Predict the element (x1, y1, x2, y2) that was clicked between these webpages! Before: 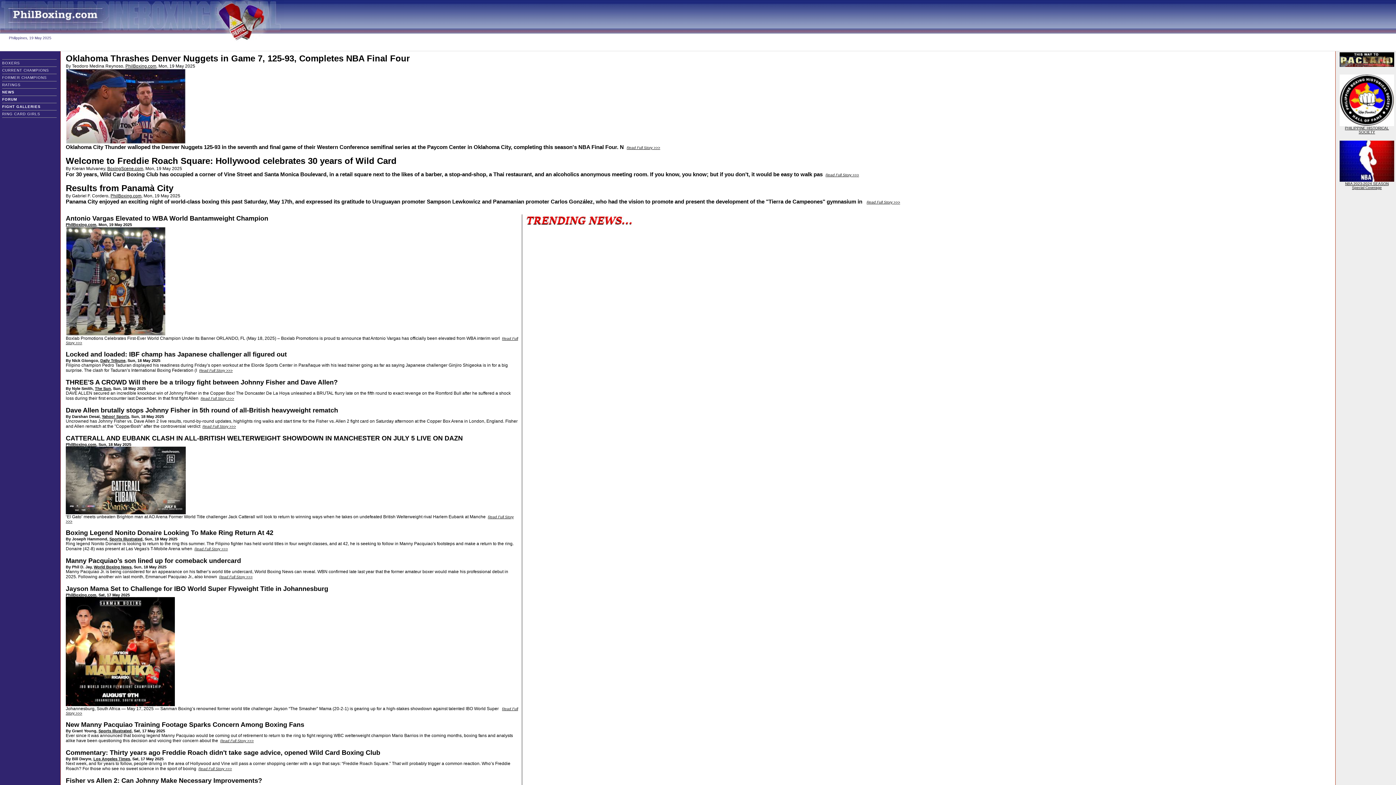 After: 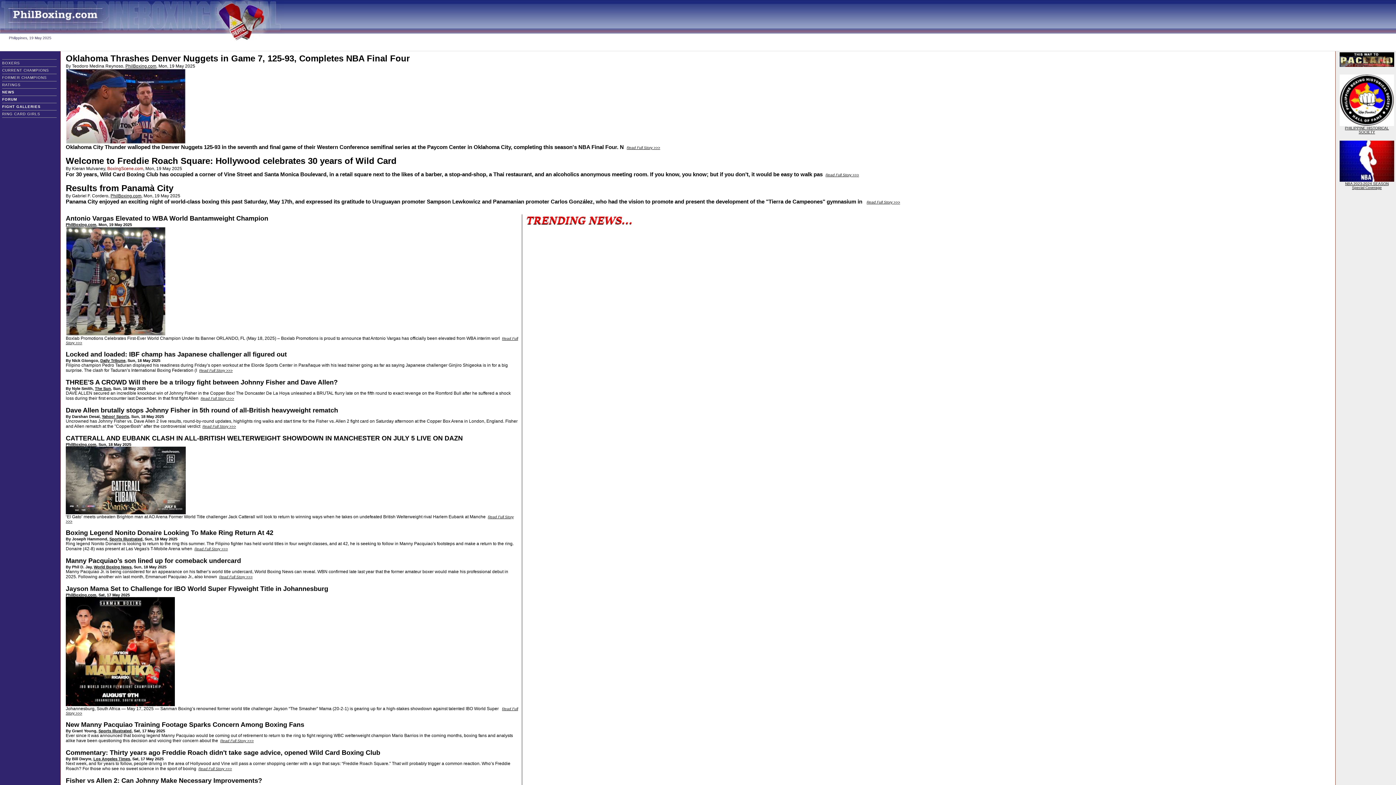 Action: label: BoxingScene.com bbox: (107, 166, 143, 171)